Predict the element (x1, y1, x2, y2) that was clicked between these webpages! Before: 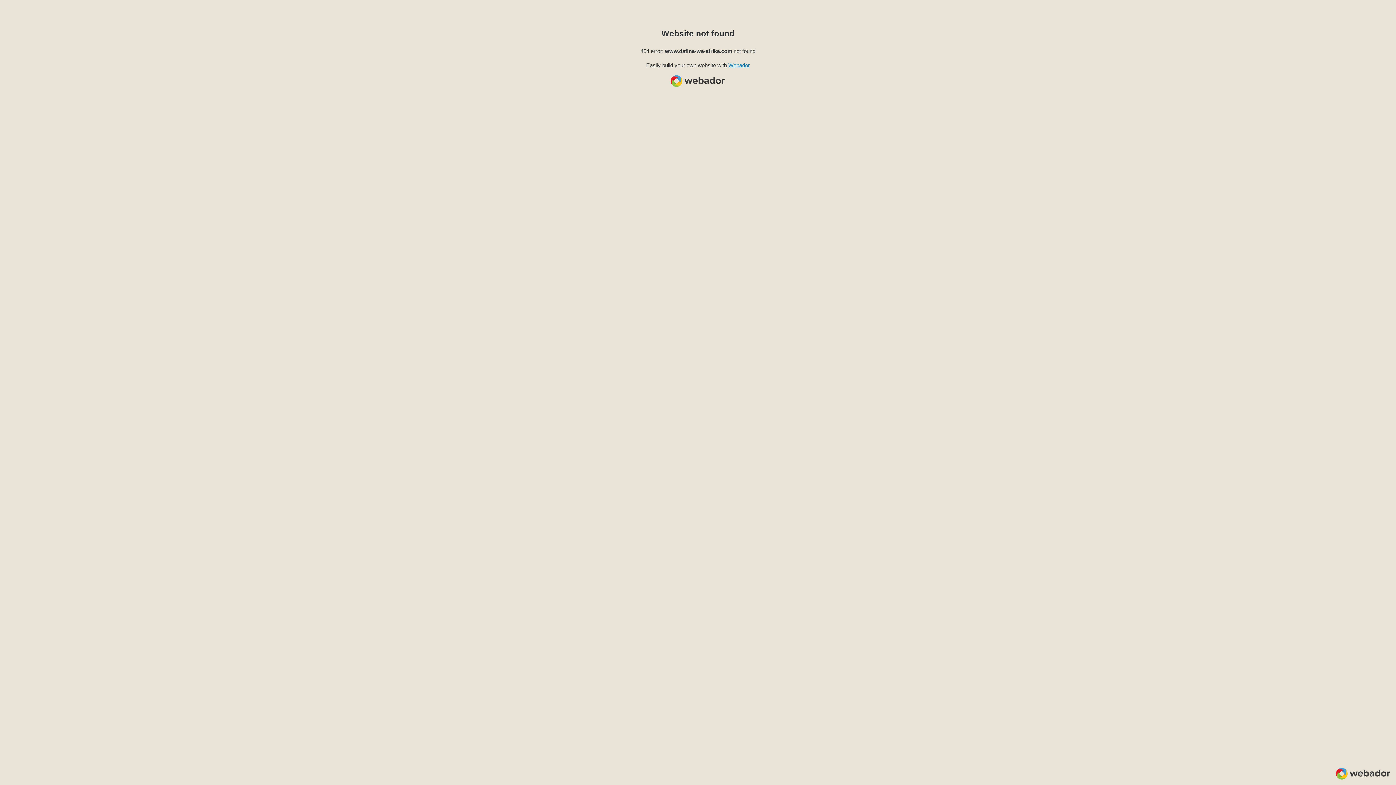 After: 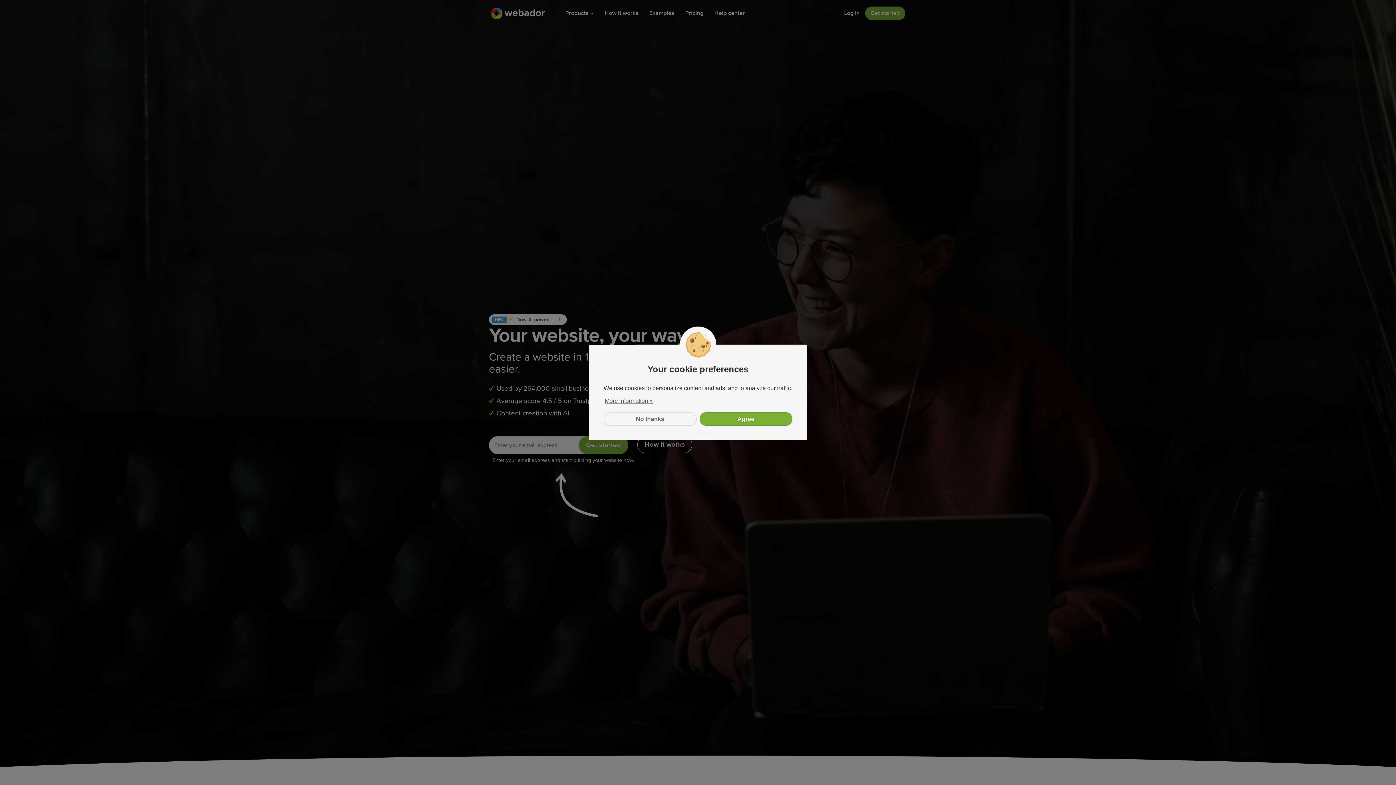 Action: label: Webador bbox: (728, 62, 750, 68)